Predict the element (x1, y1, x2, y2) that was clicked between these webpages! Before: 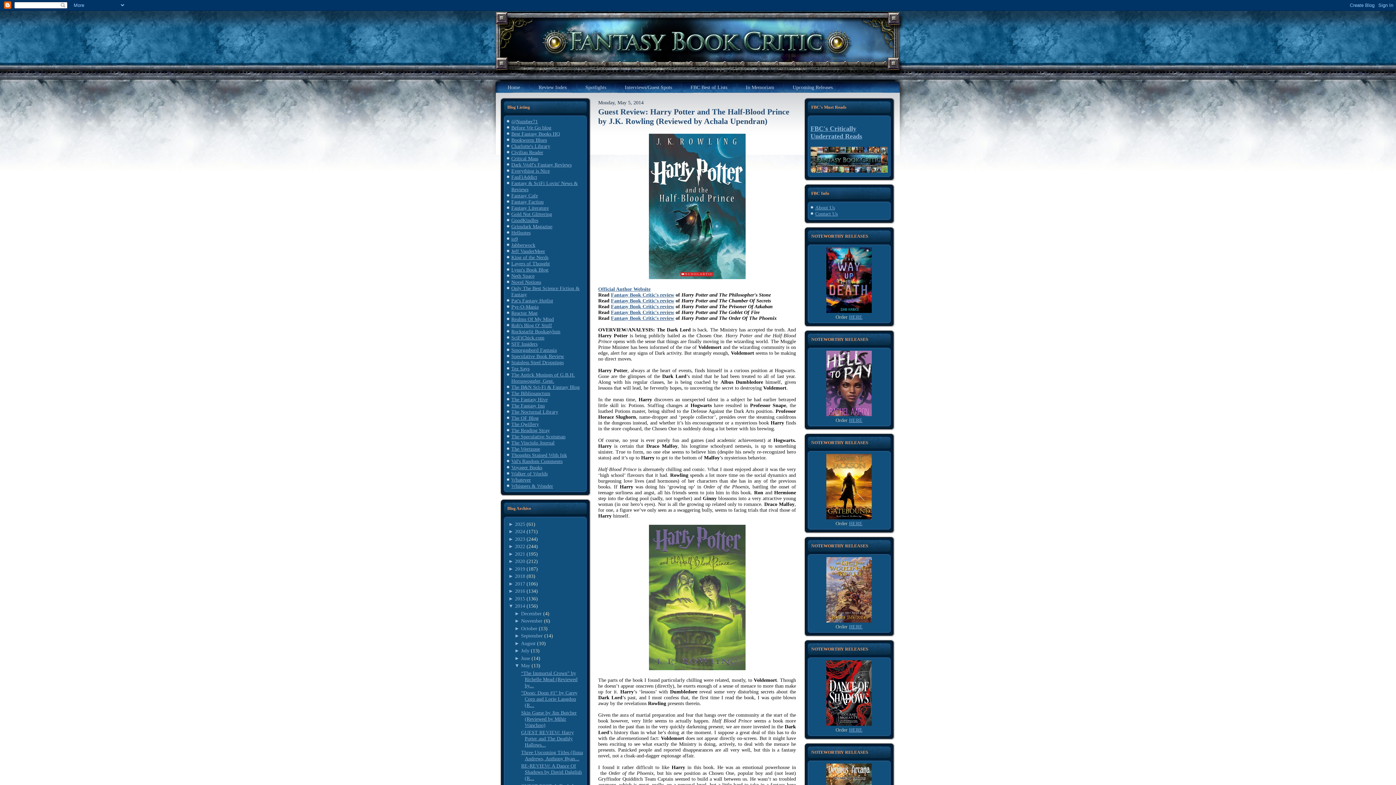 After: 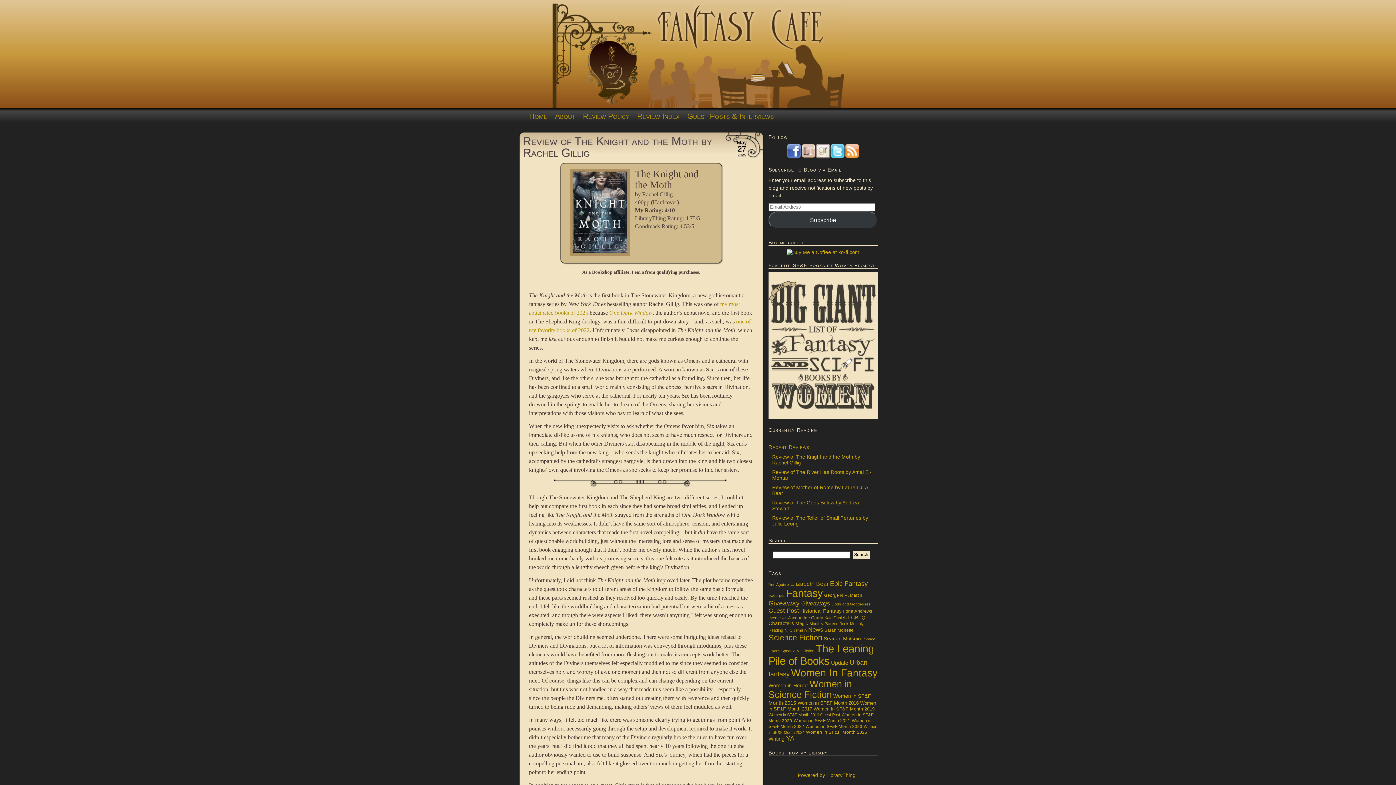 Action: label: Fantasy Cafe bbox: (511, 193, 538, 198)